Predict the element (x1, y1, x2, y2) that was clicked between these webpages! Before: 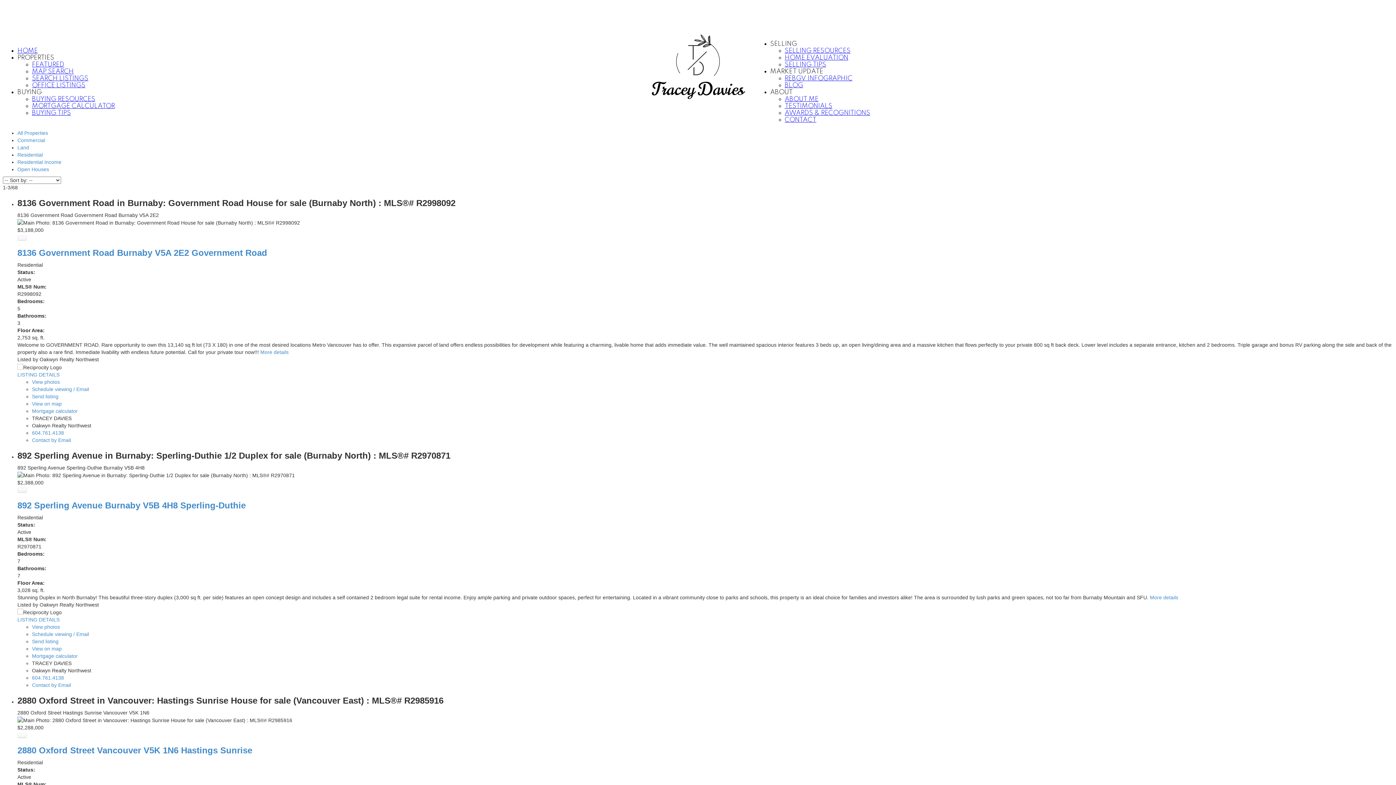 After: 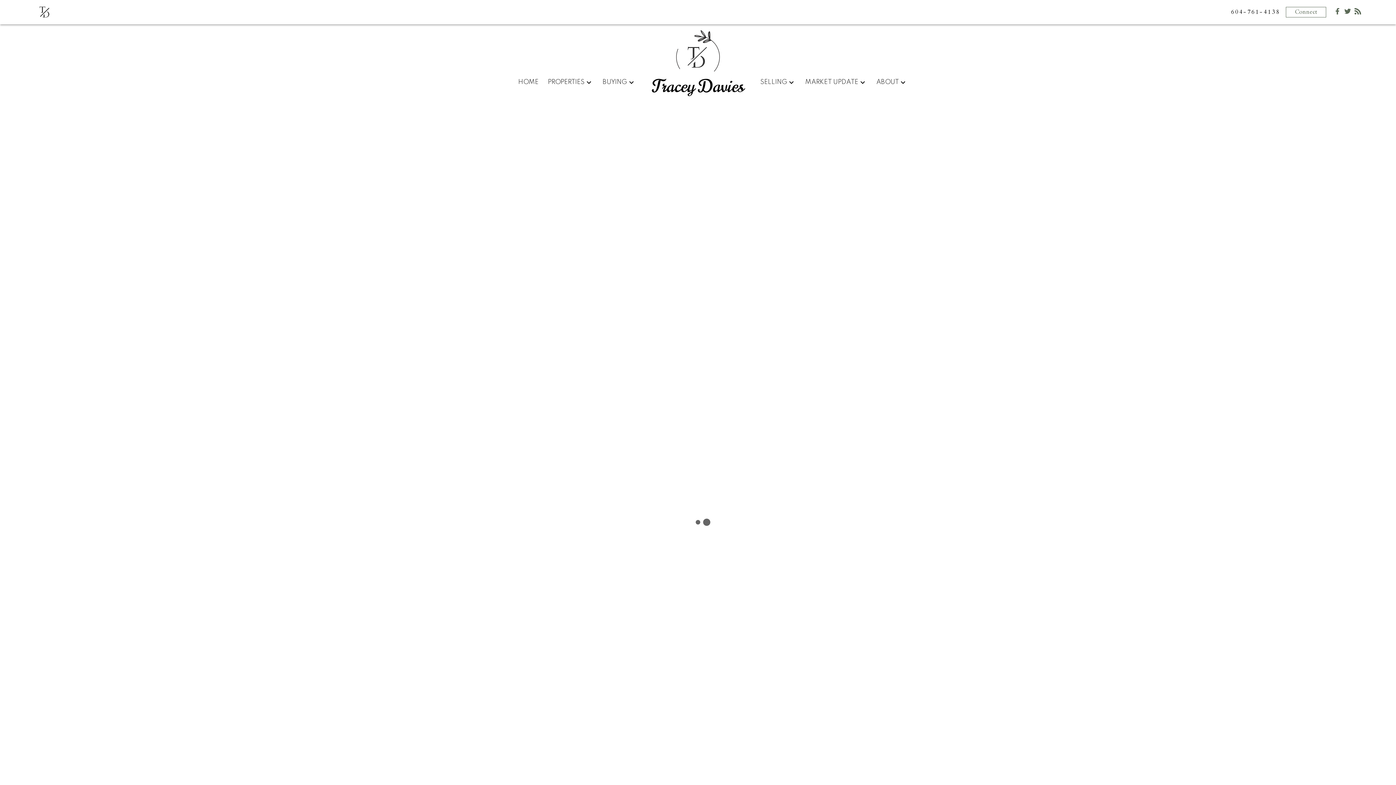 Action: label: MAP SEARCH bbox: (32, 68, 73, 74)